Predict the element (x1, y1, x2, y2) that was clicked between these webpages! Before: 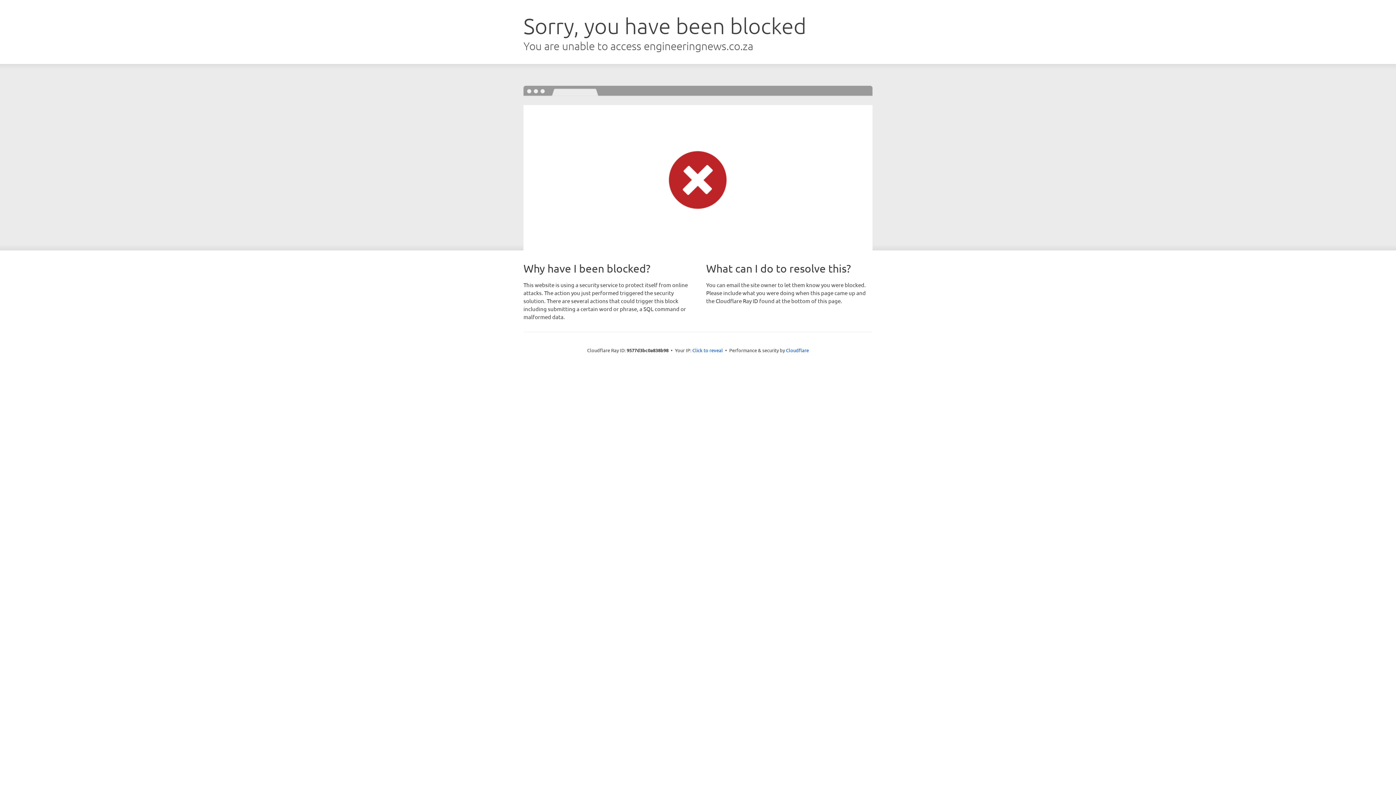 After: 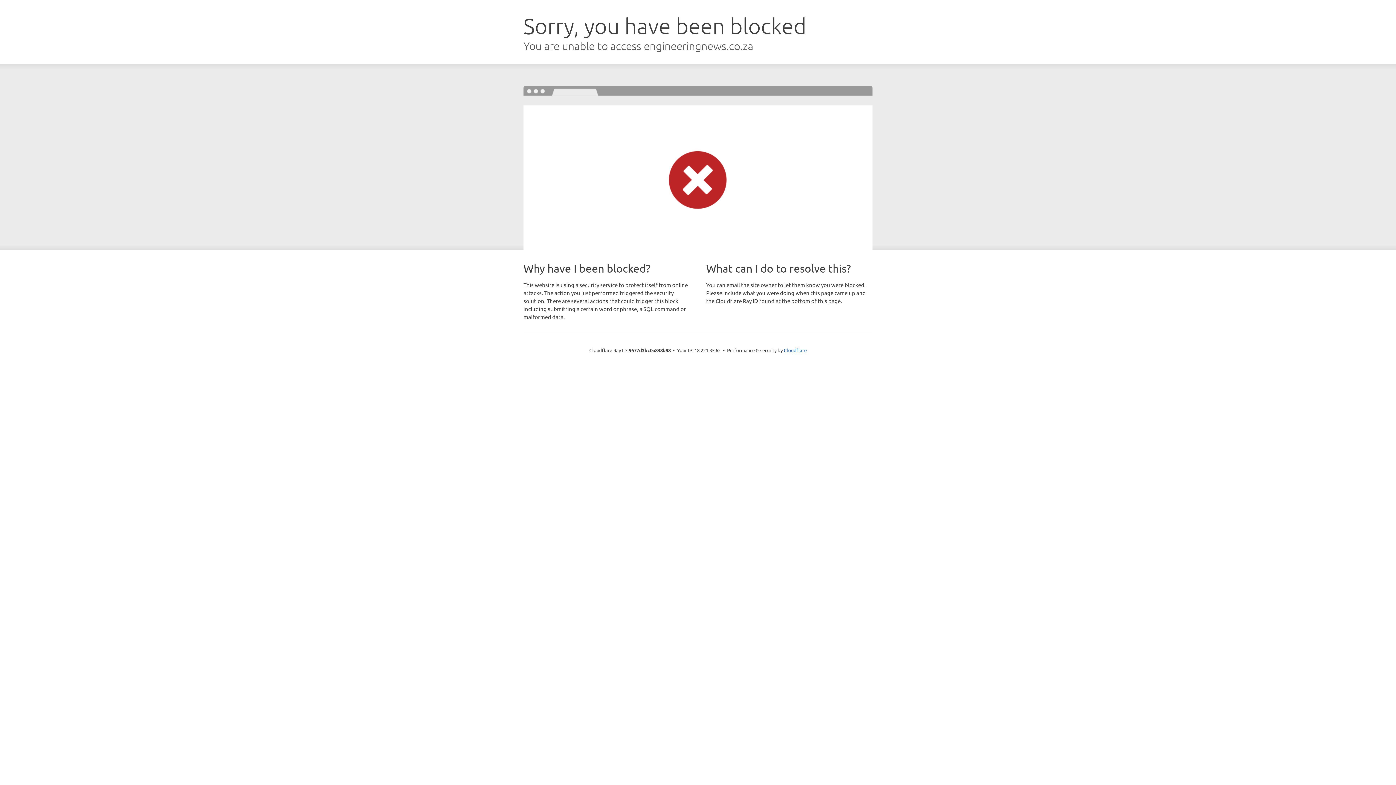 Action: bbox: (692, 346, 723, 353) label: Click to reveal